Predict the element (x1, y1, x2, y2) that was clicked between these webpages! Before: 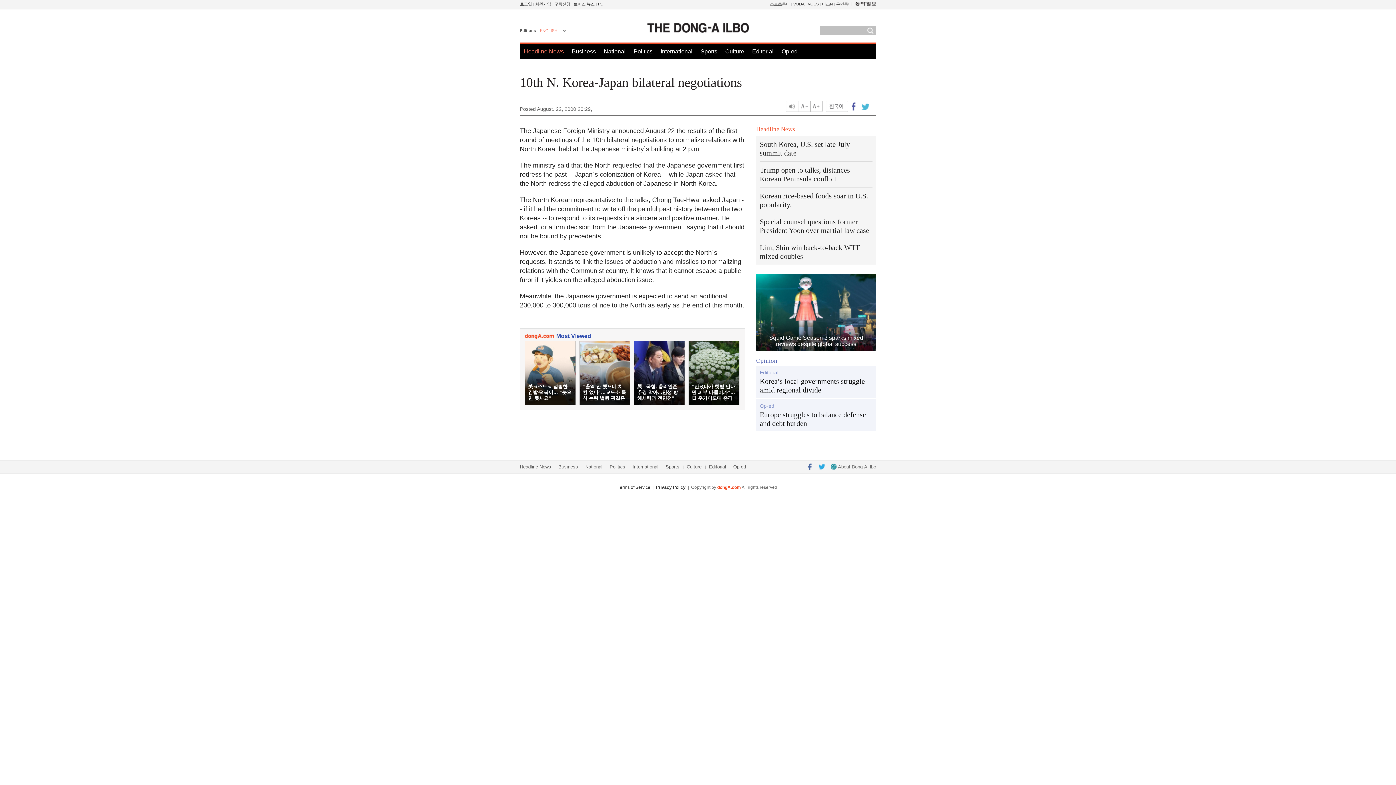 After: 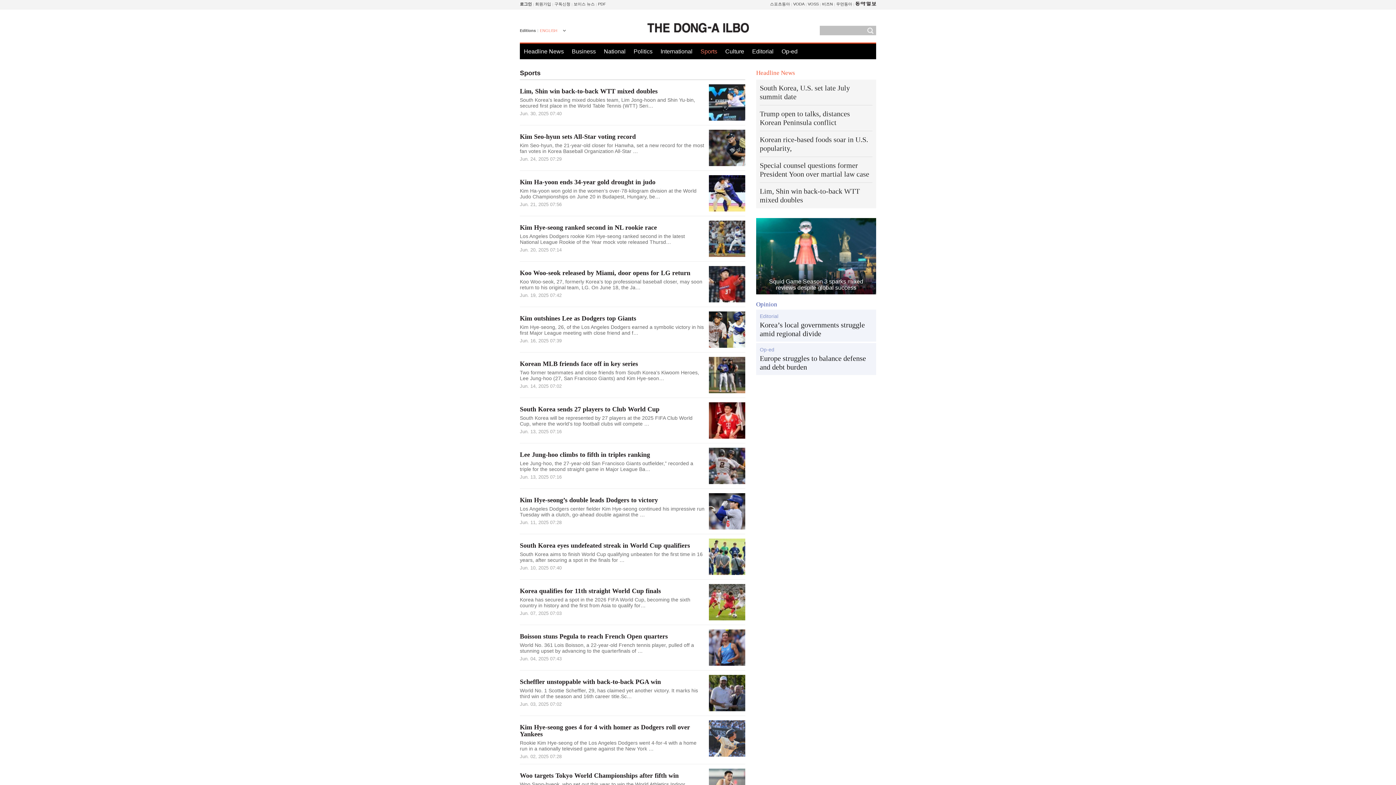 Action: bbox: (700, 43, 717, 59) label: Sports